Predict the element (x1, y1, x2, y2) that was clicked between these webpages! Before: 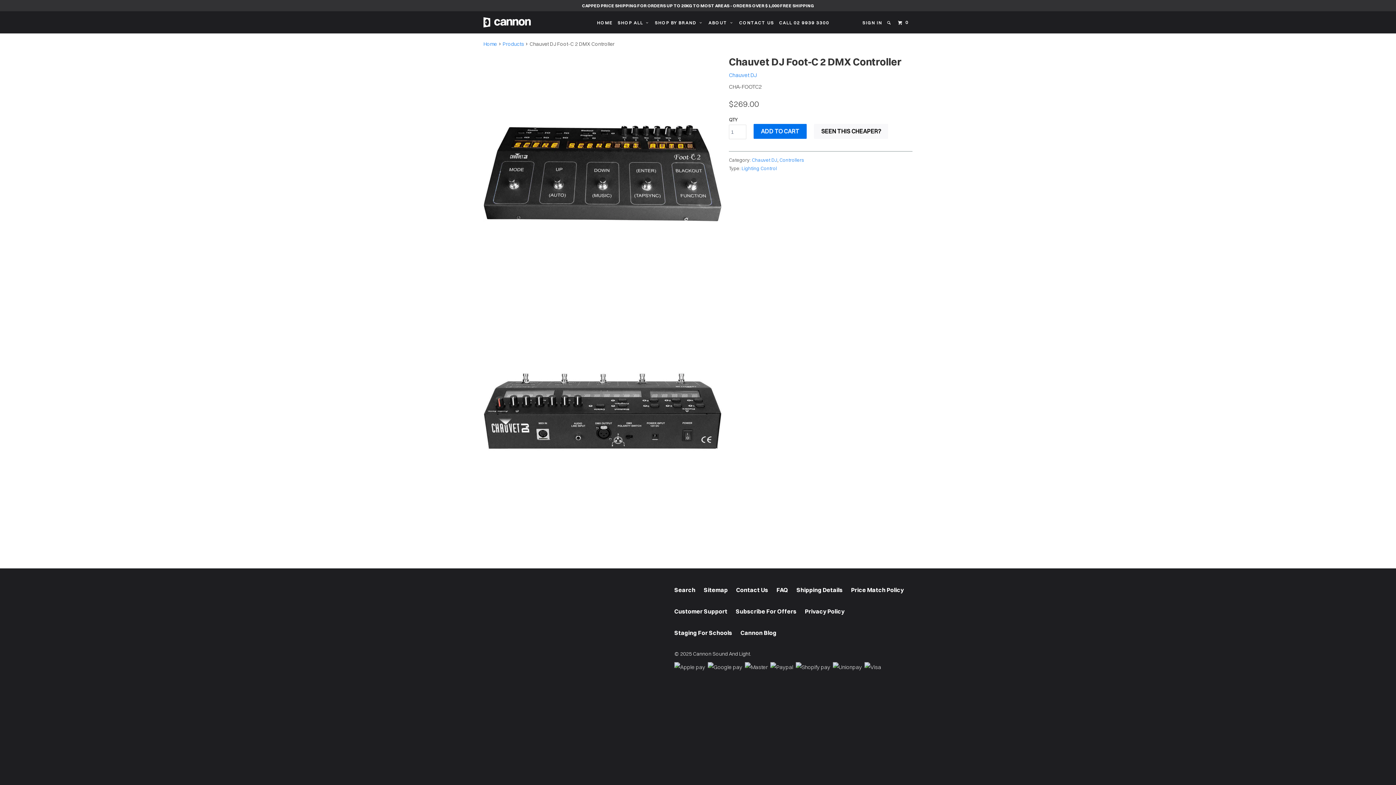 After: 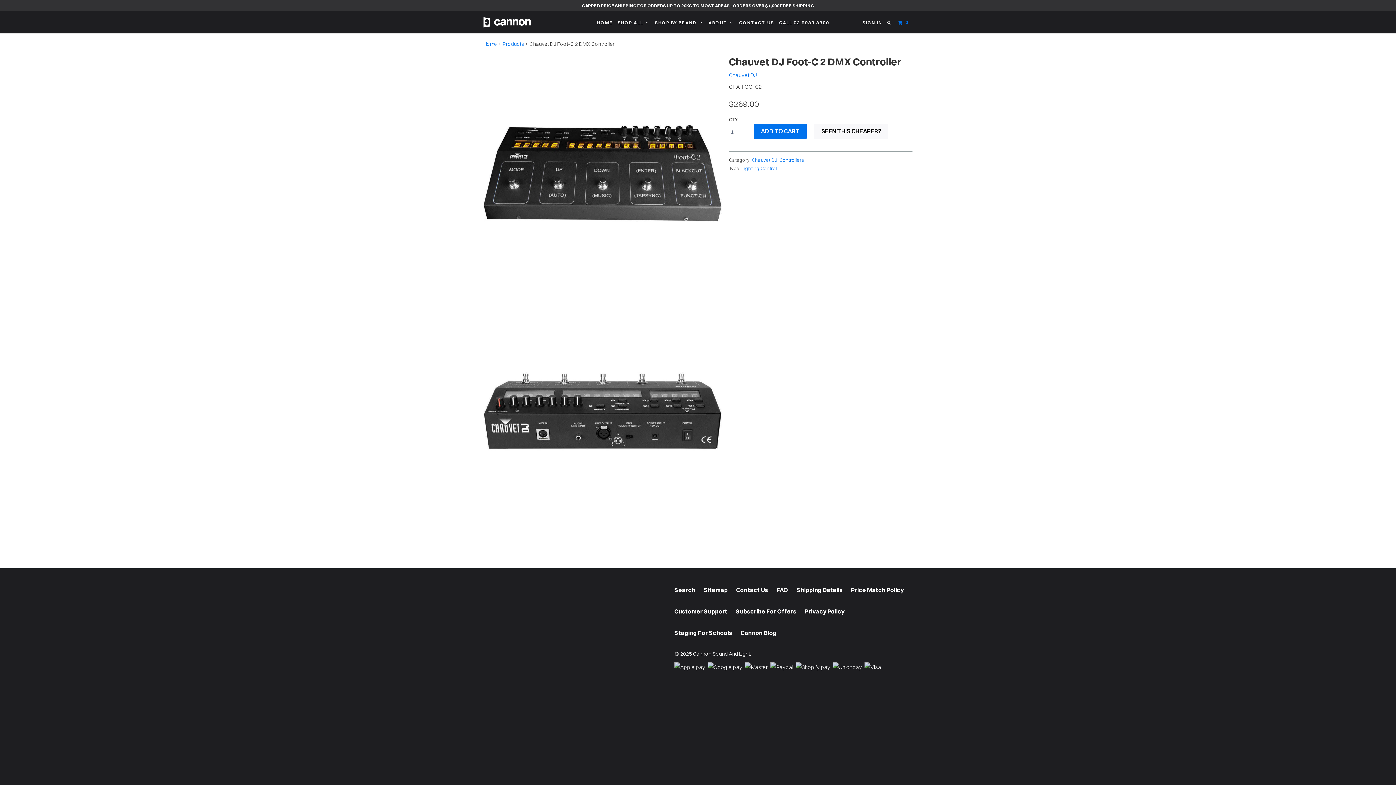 Action: bbox: (896, 17, 911, 28) label: 0